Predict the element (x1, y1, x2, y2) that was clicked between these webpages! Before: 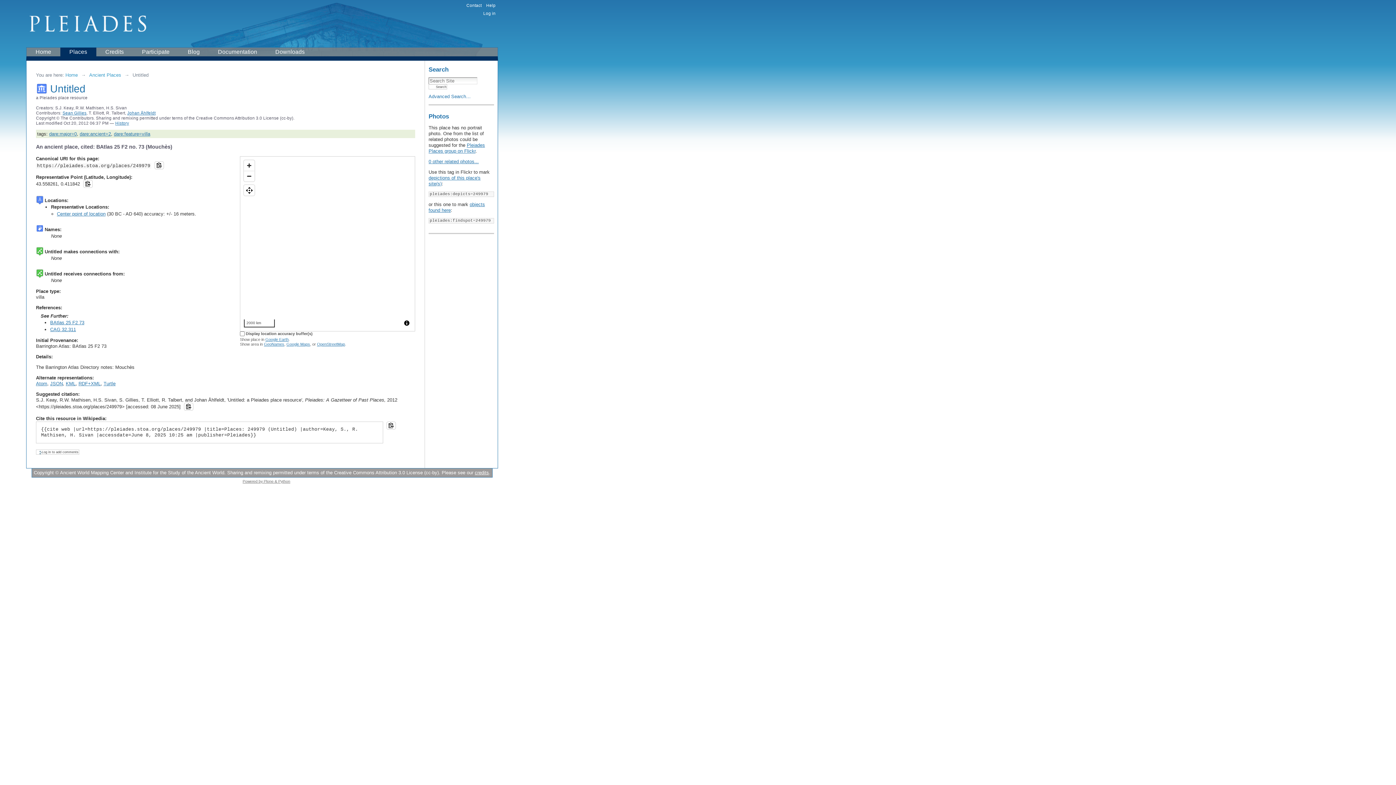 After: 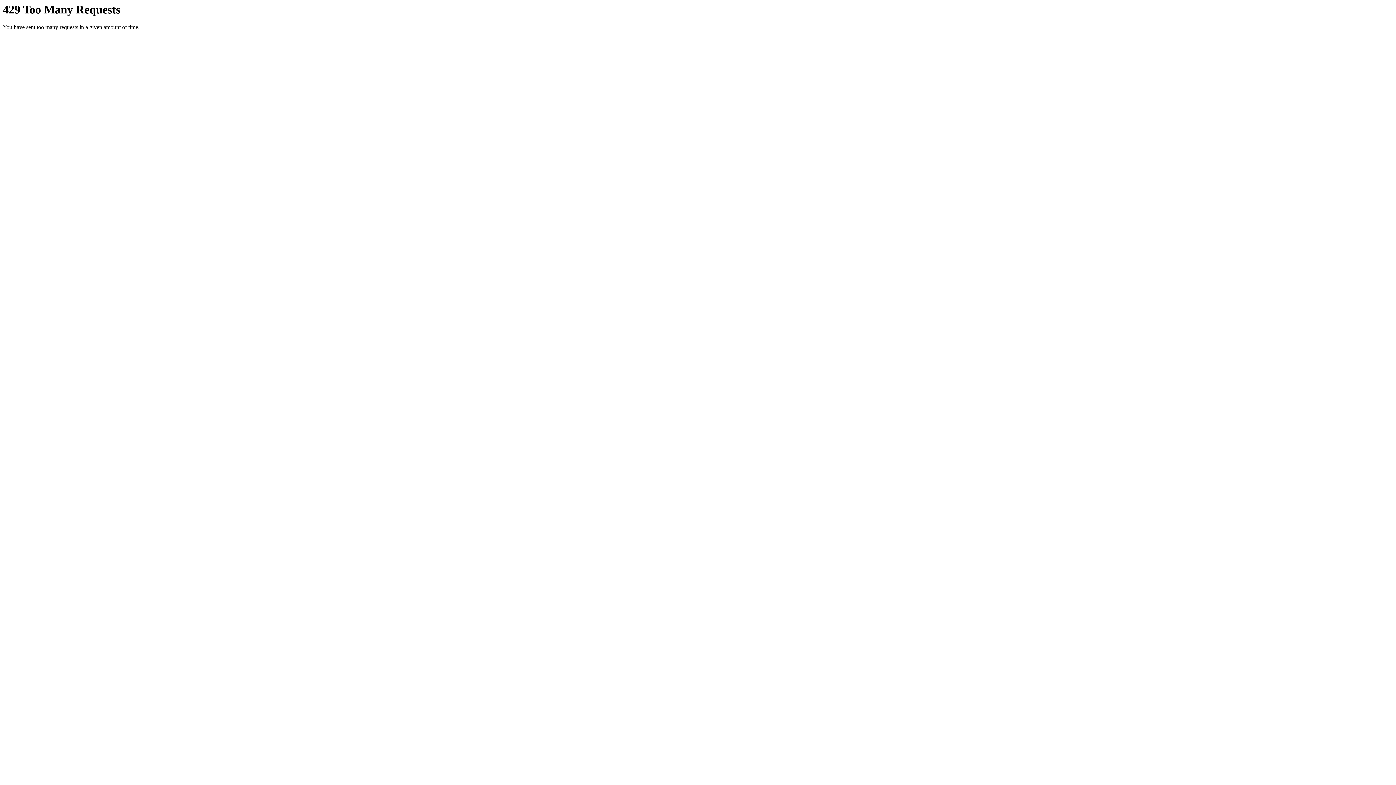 Action: bbox: (428, 142, 485, 153) label: Pleiades Places group on Flickr